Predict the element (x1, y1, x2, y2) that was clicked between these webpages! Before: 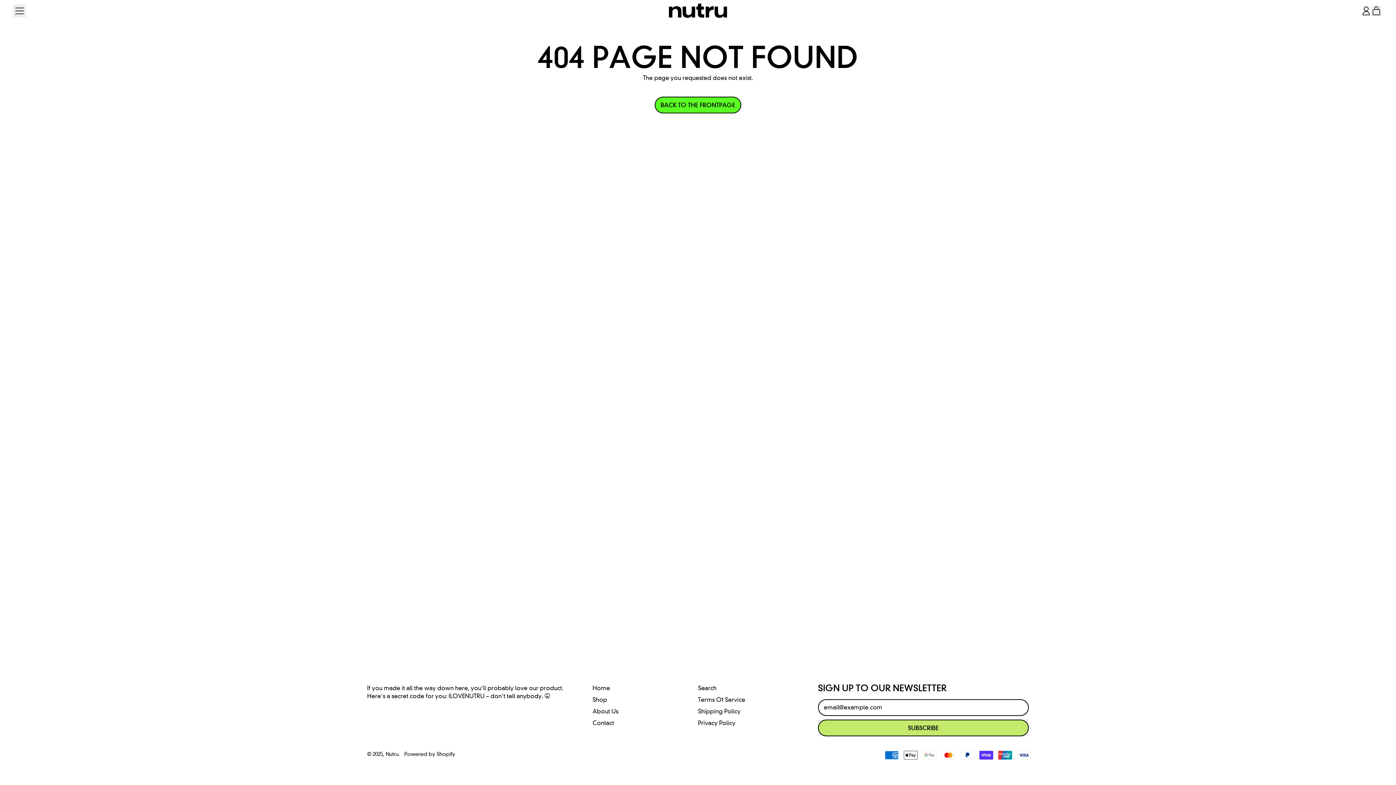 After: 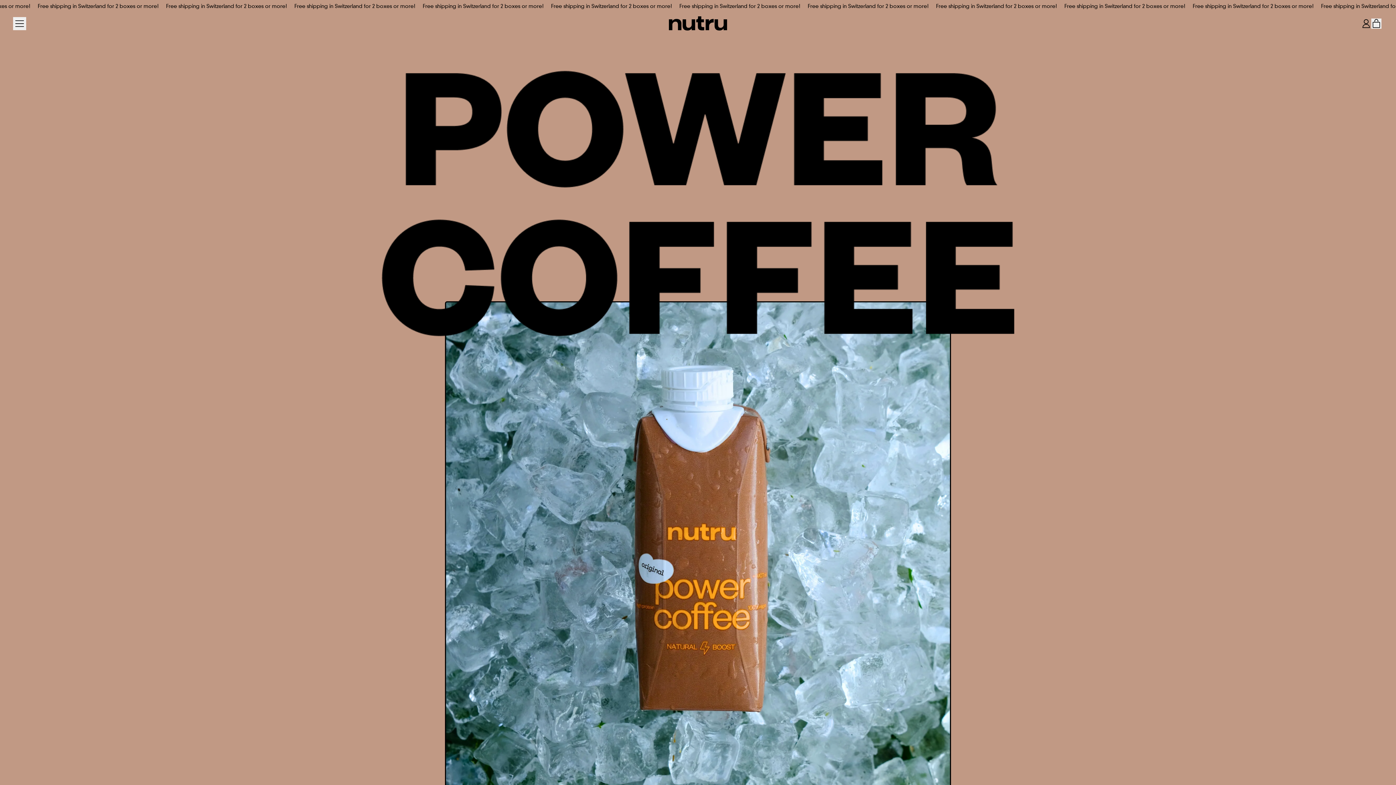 Action: bbox: (669, 3, 727, 17)